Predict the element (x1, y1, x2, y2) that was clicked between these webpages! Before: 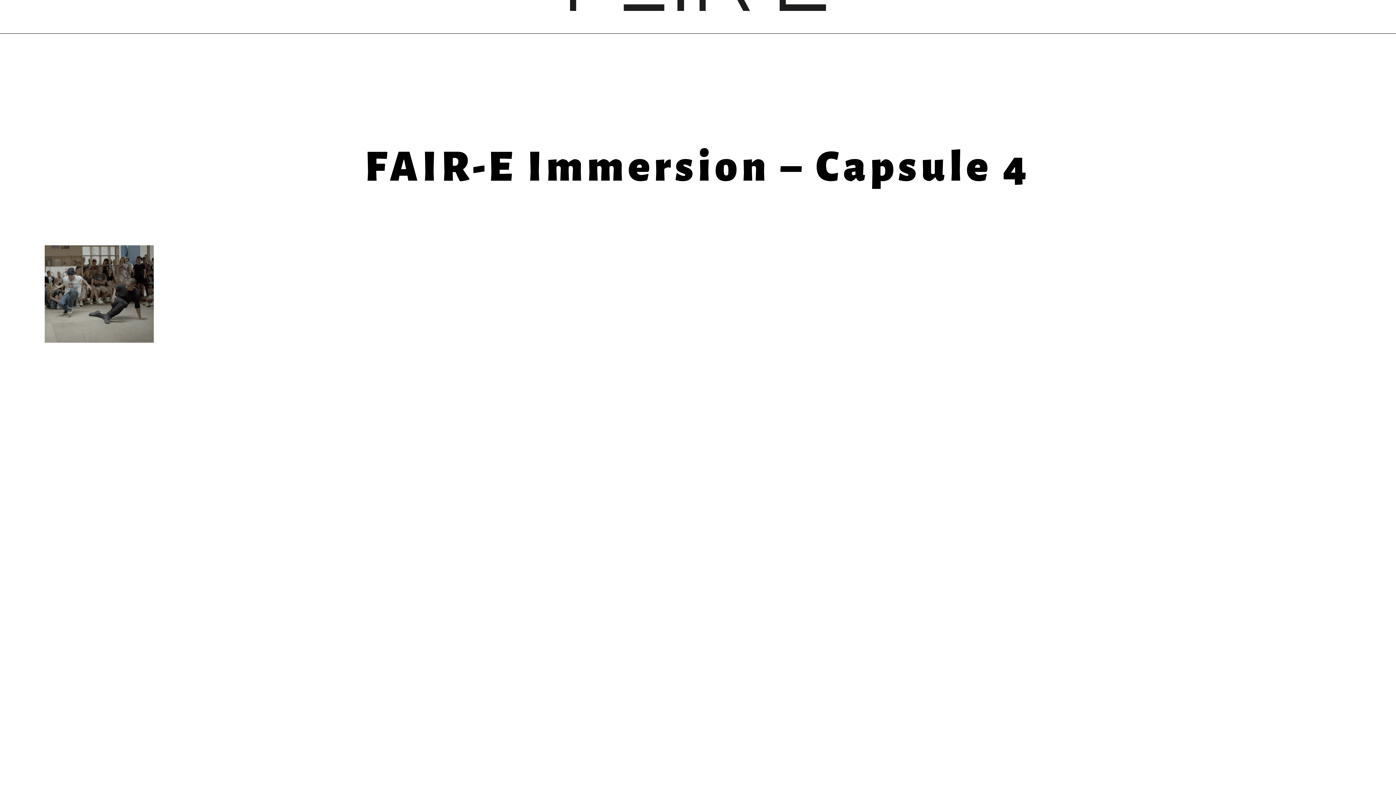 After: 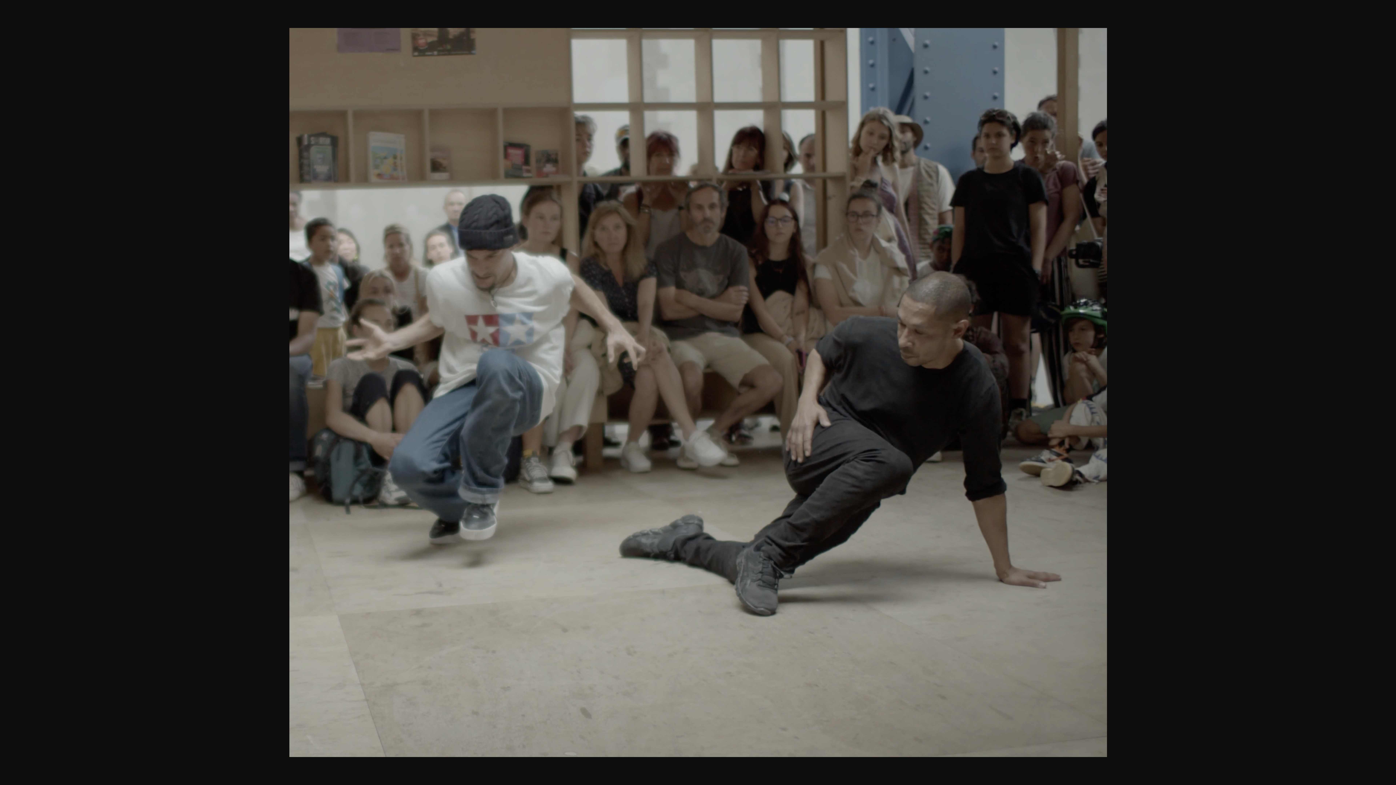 Action: bbox: (44, 325, 153, 347)